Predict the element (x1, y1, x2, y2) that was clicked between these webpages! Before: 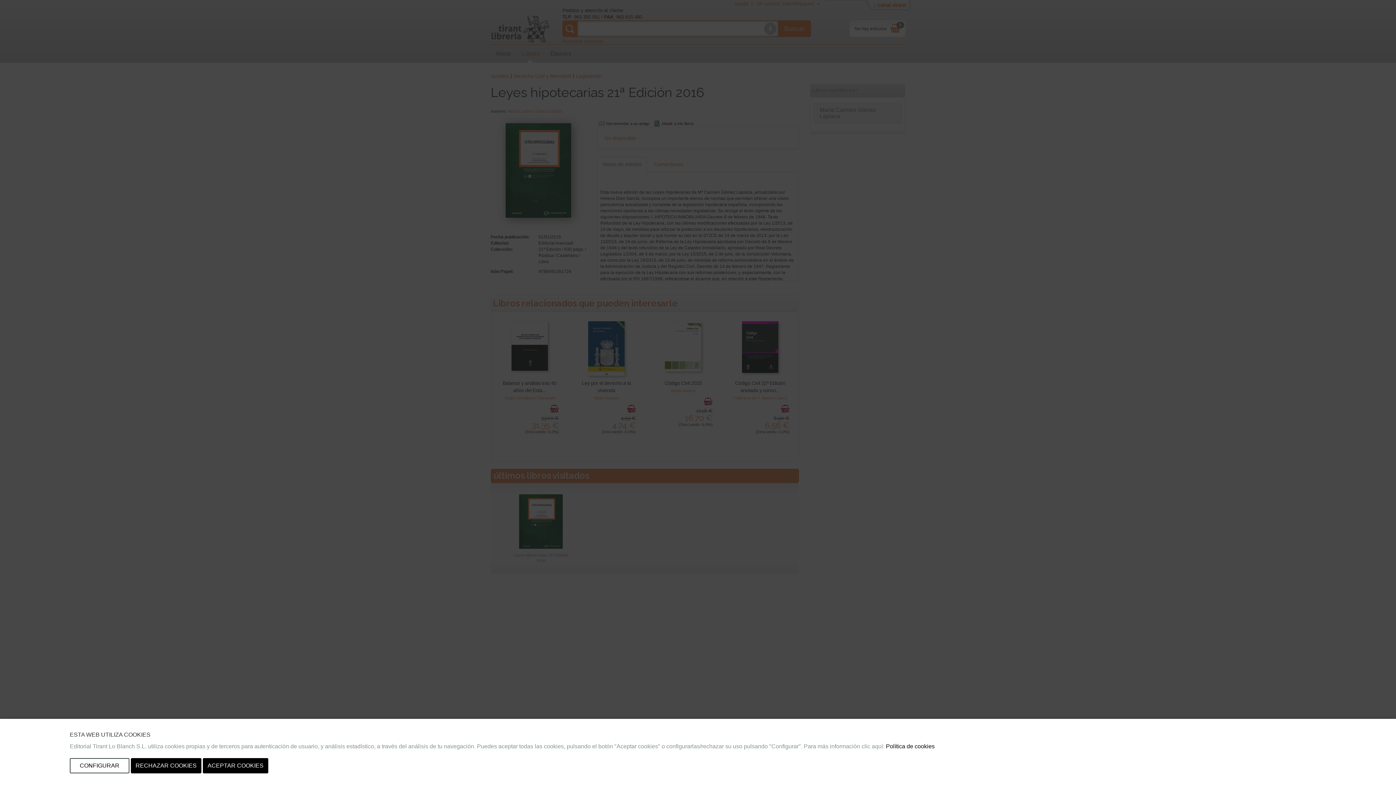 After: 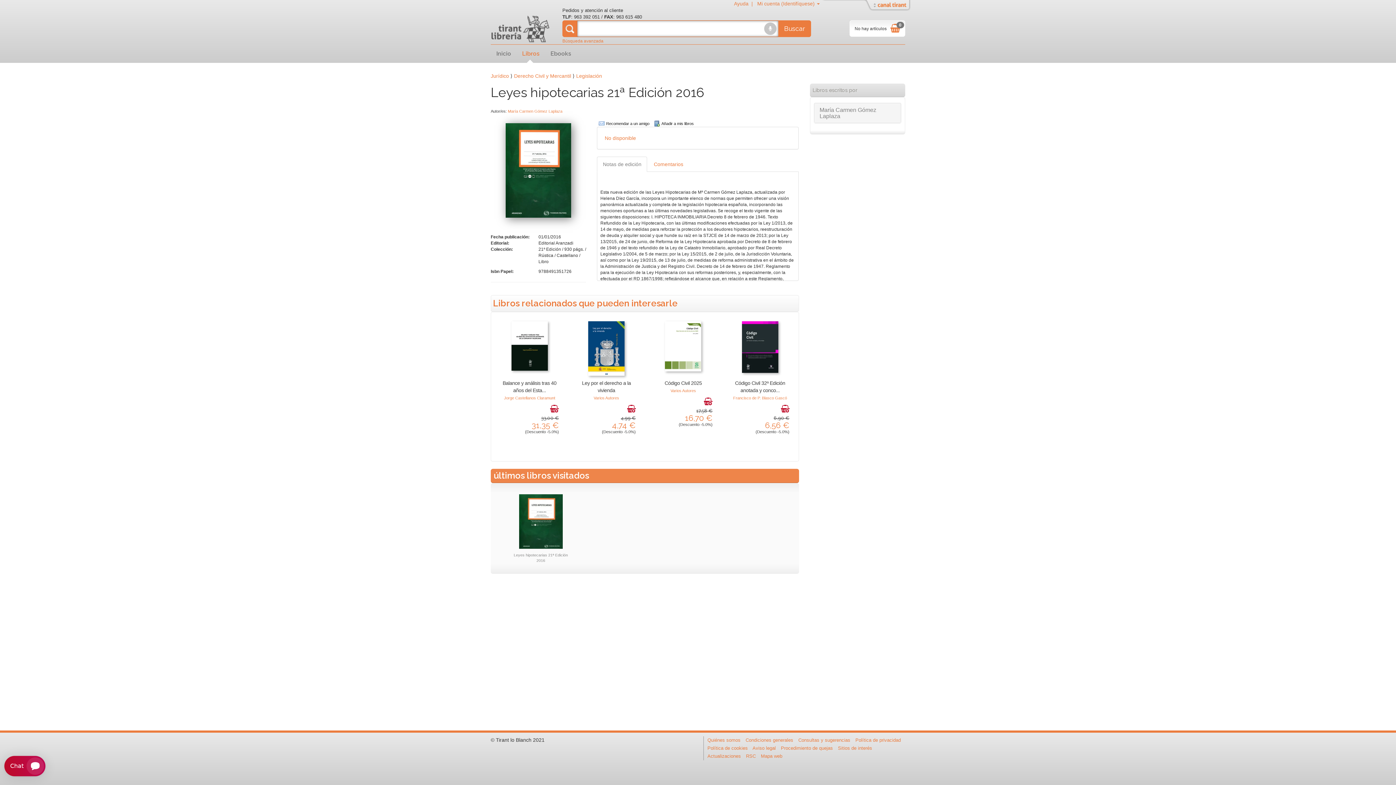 Action: bbox: (202, 758, 268, 773) label: ACEPTAR COOKIES